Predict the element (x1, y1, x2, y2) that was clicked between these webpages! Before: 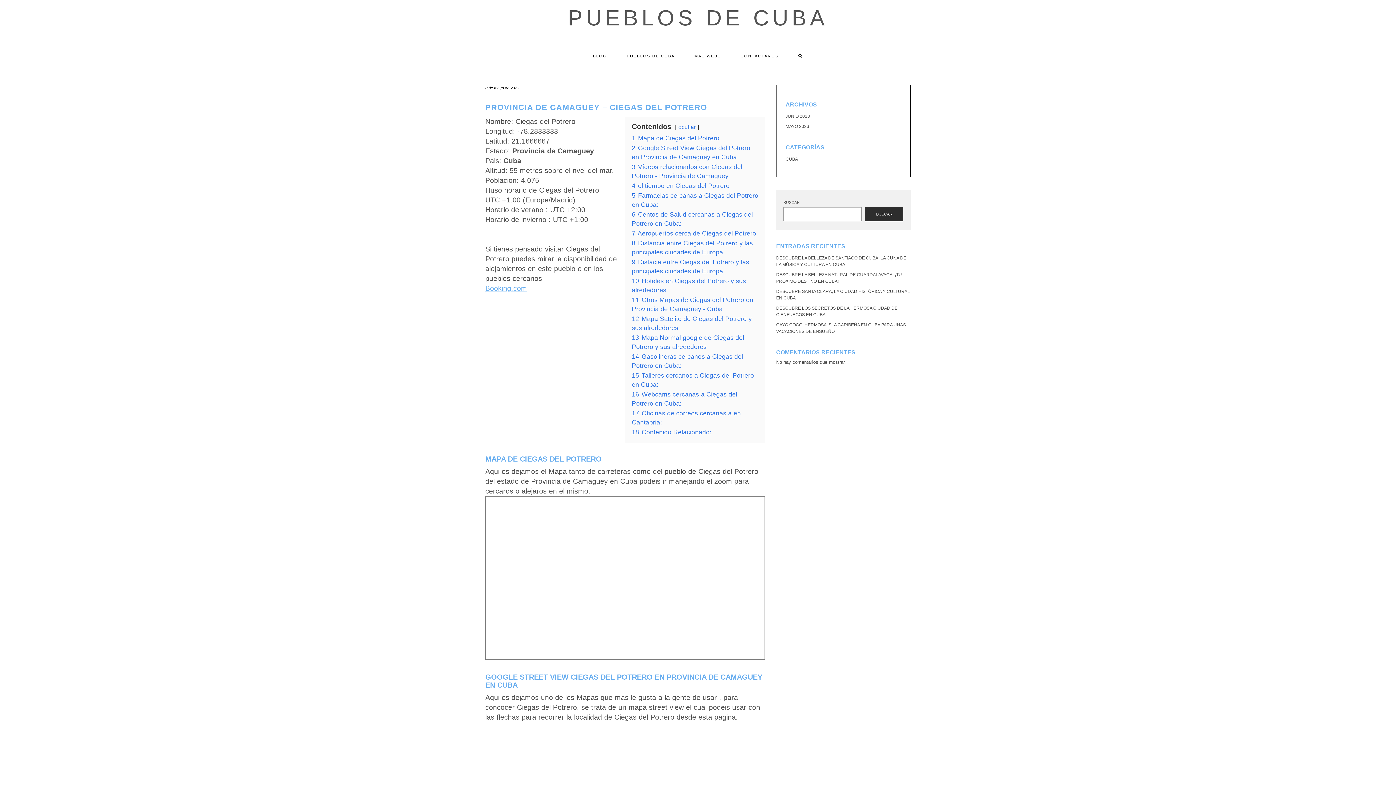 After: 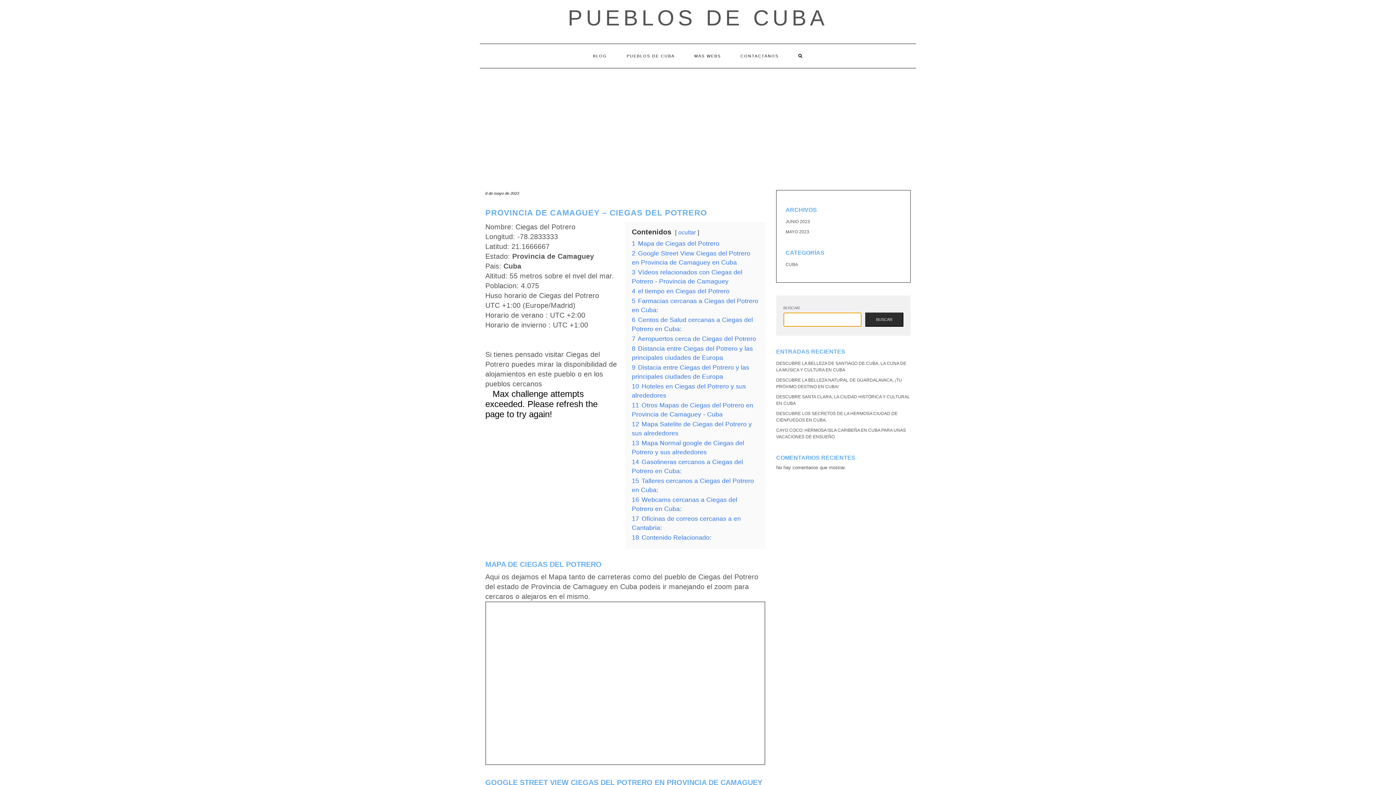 Action: label: Buscar bbox: (865, 207, 903, 221)